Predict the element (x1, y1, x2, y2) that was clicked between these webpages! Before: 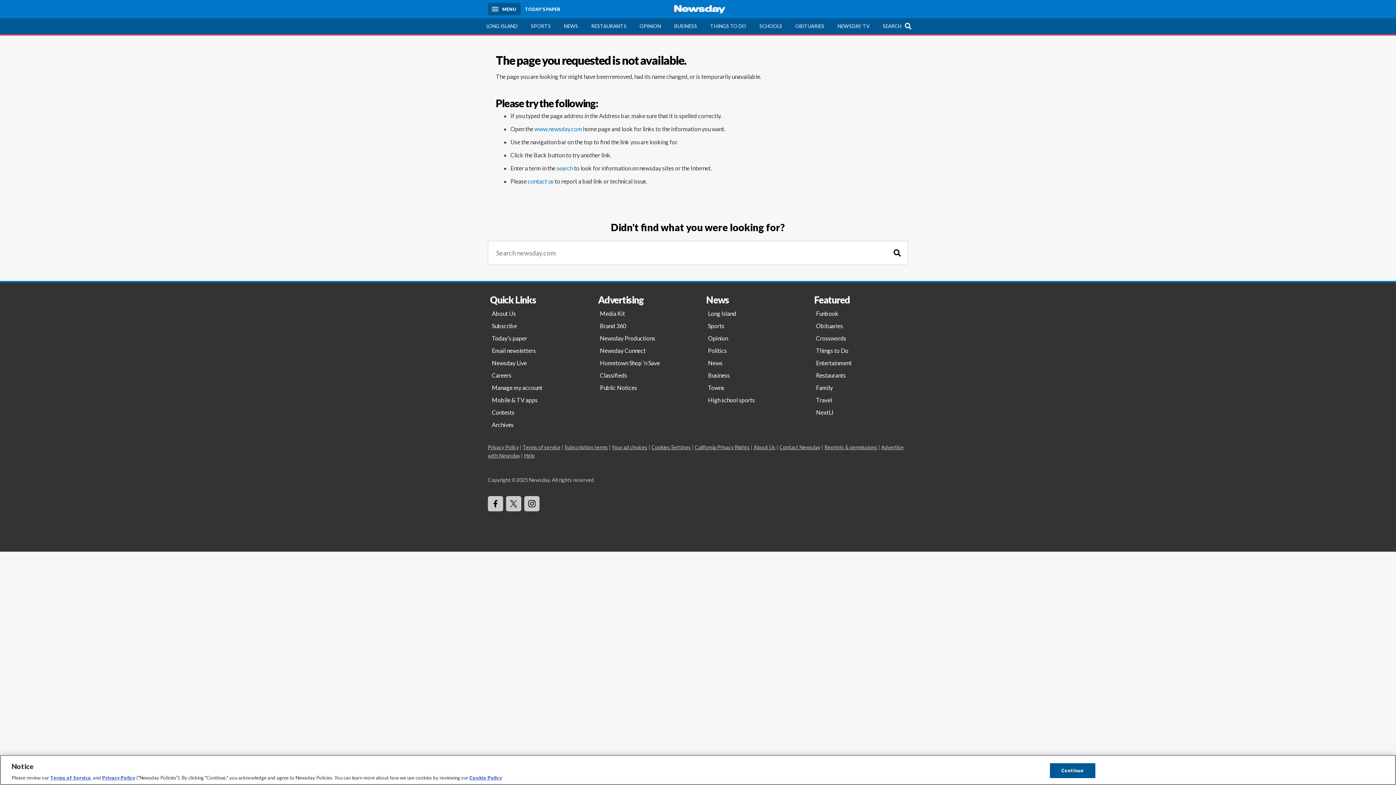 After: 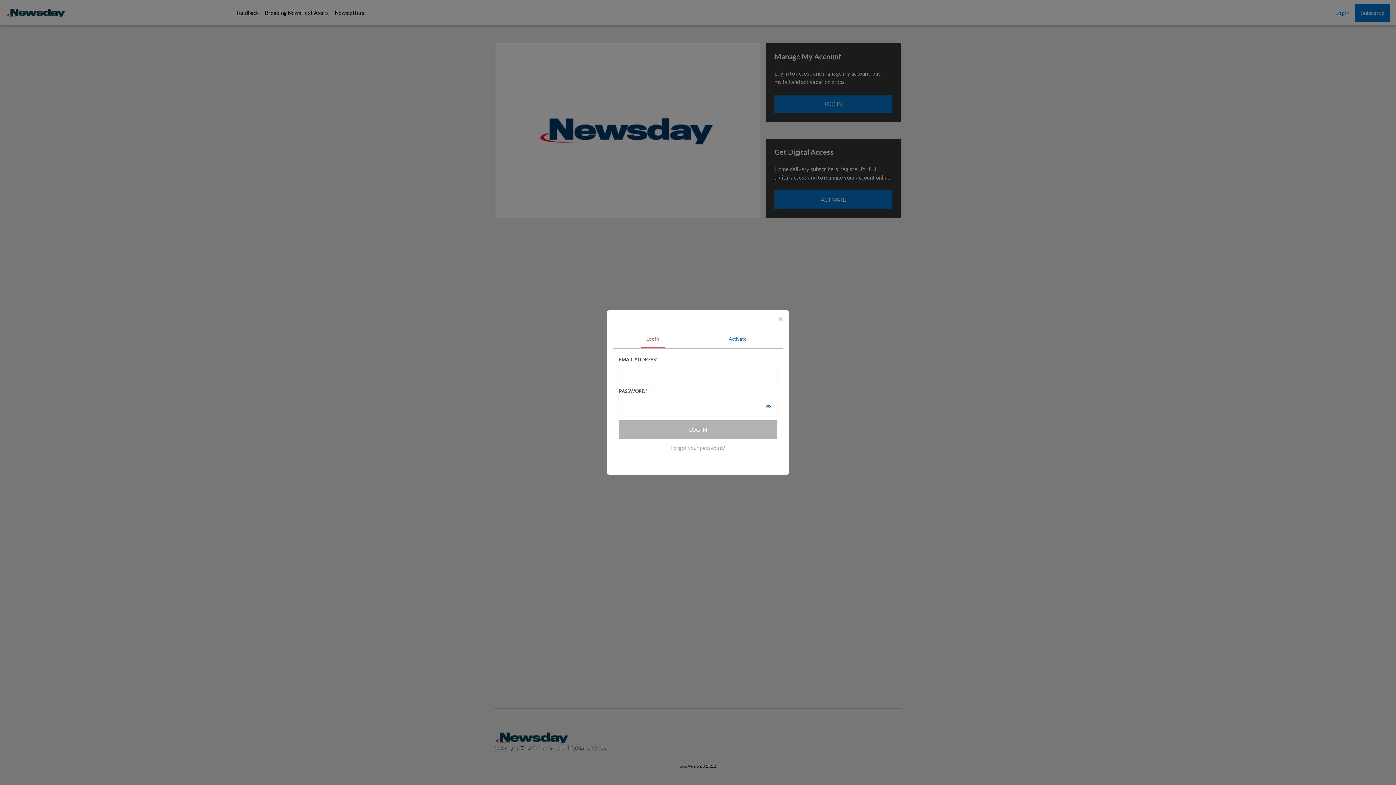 Action: label: Manage my account bbox: (488, 381, 588, 394)